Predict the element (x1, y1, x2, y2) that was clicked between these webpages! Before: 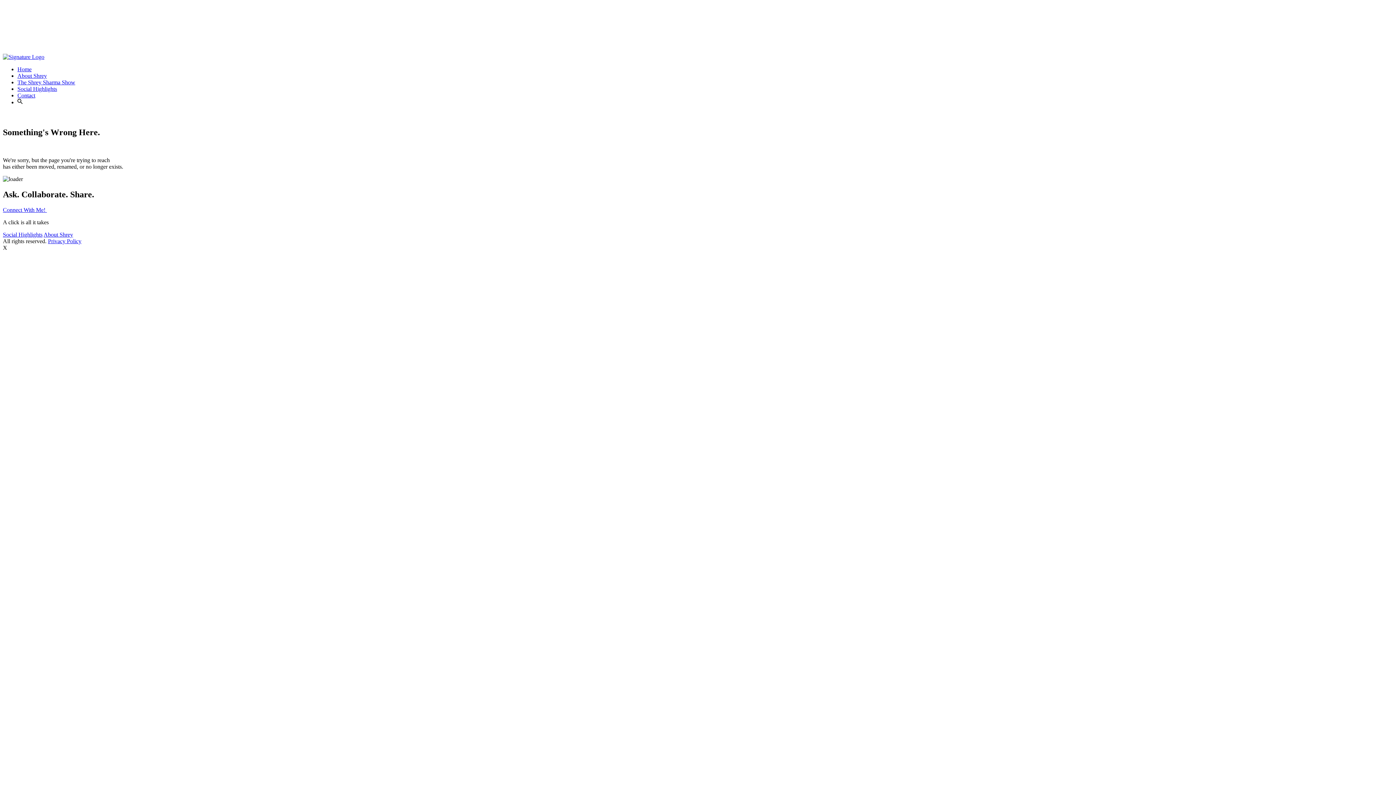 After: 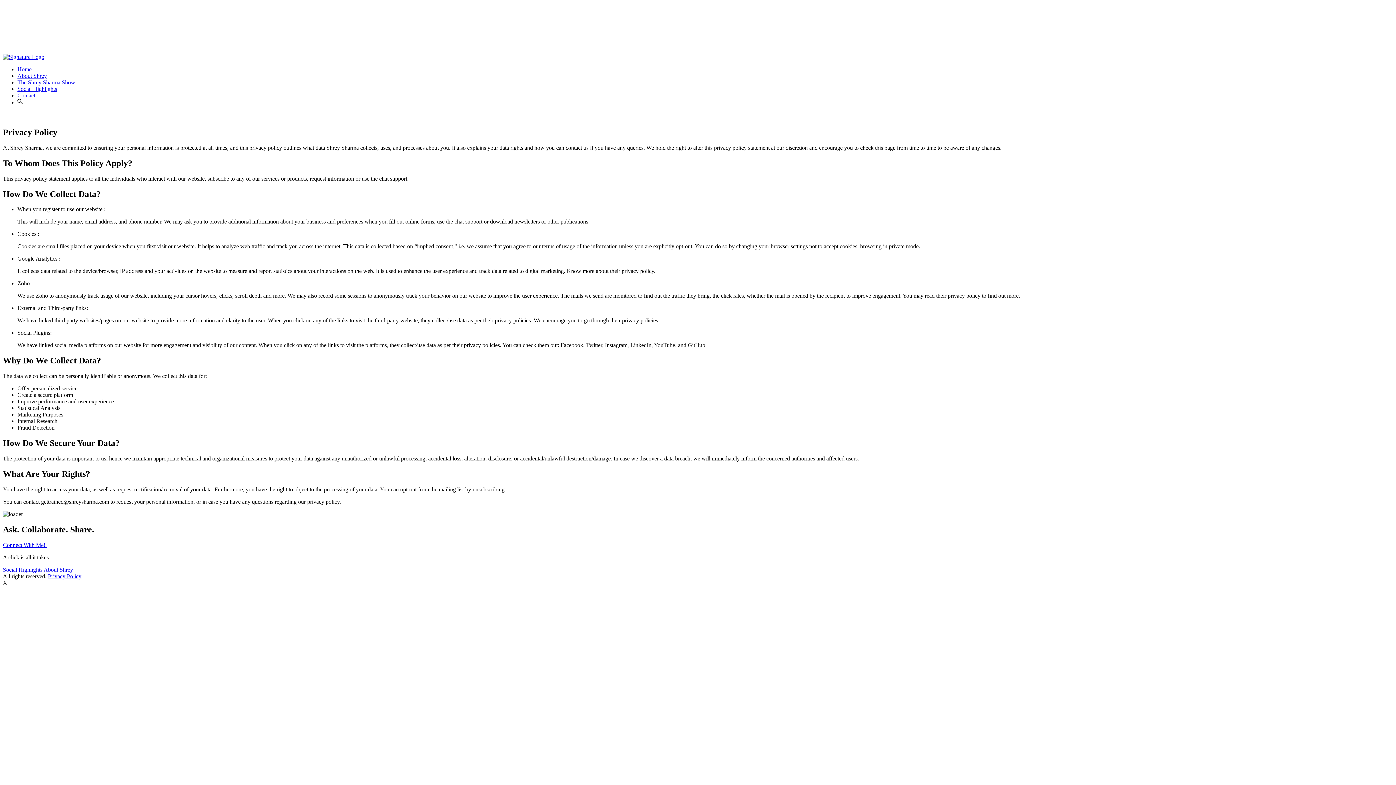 Action: label: Privacy Policy bbox: (48, 238, 81, 244)